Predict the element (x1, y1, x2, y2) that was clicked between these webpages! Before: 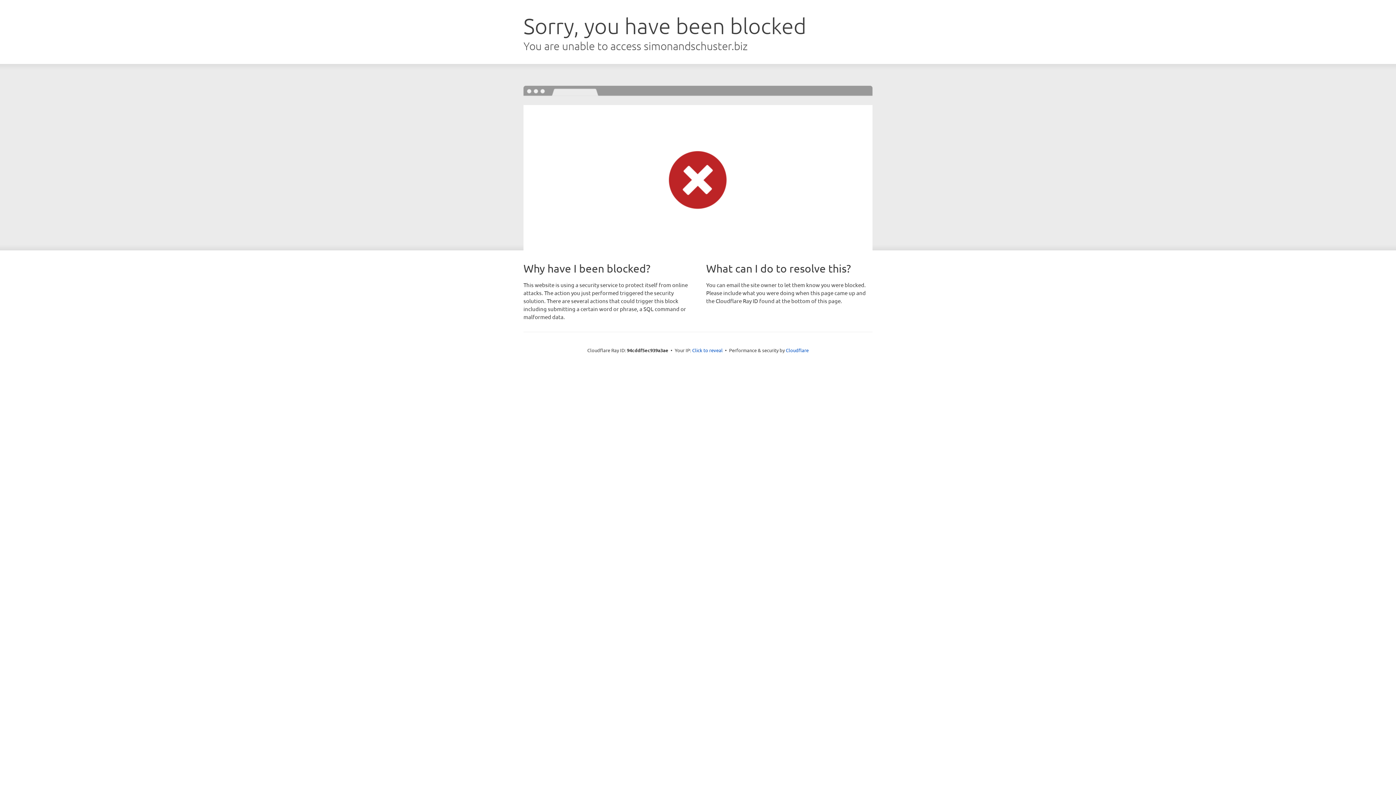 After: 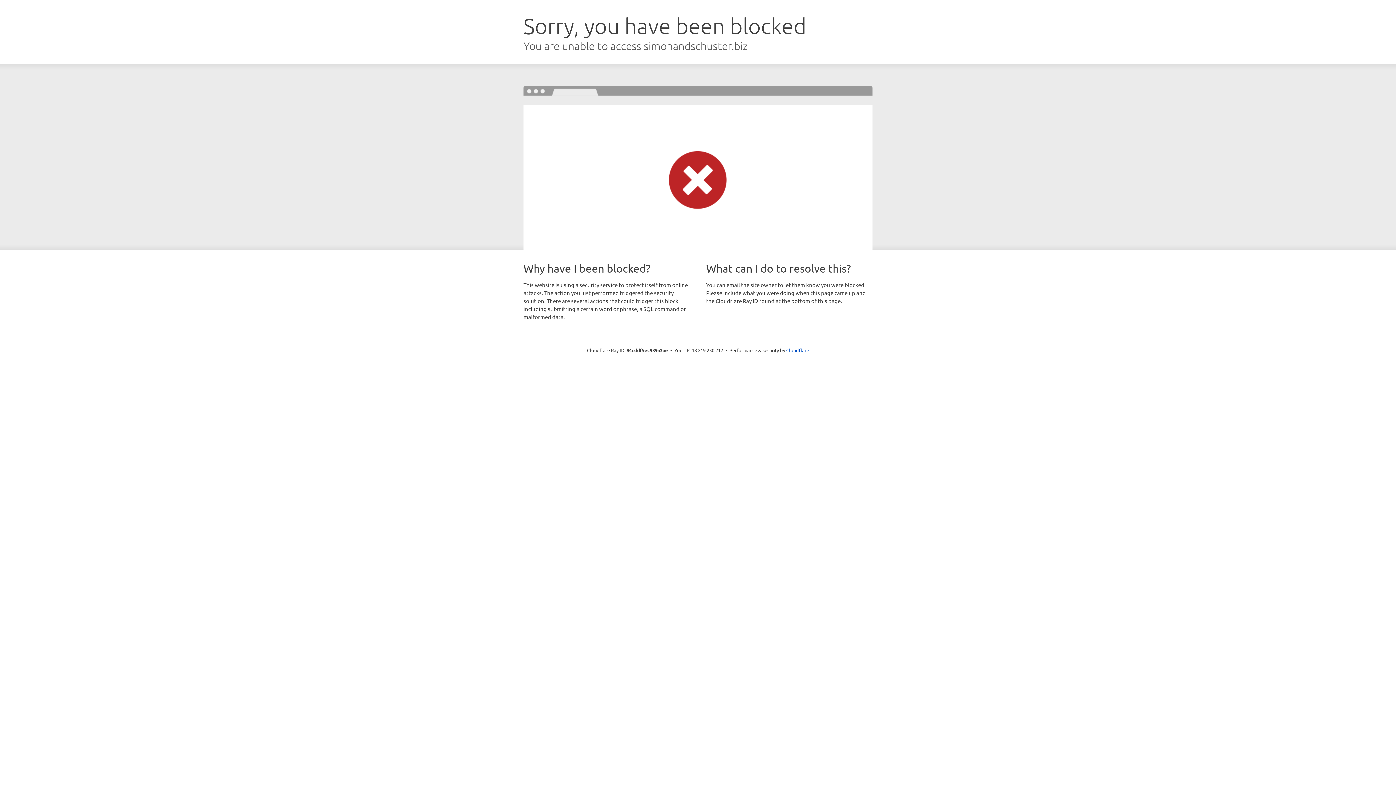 Action: bbox: (692, 346, 722, 353) label: Click to reveal